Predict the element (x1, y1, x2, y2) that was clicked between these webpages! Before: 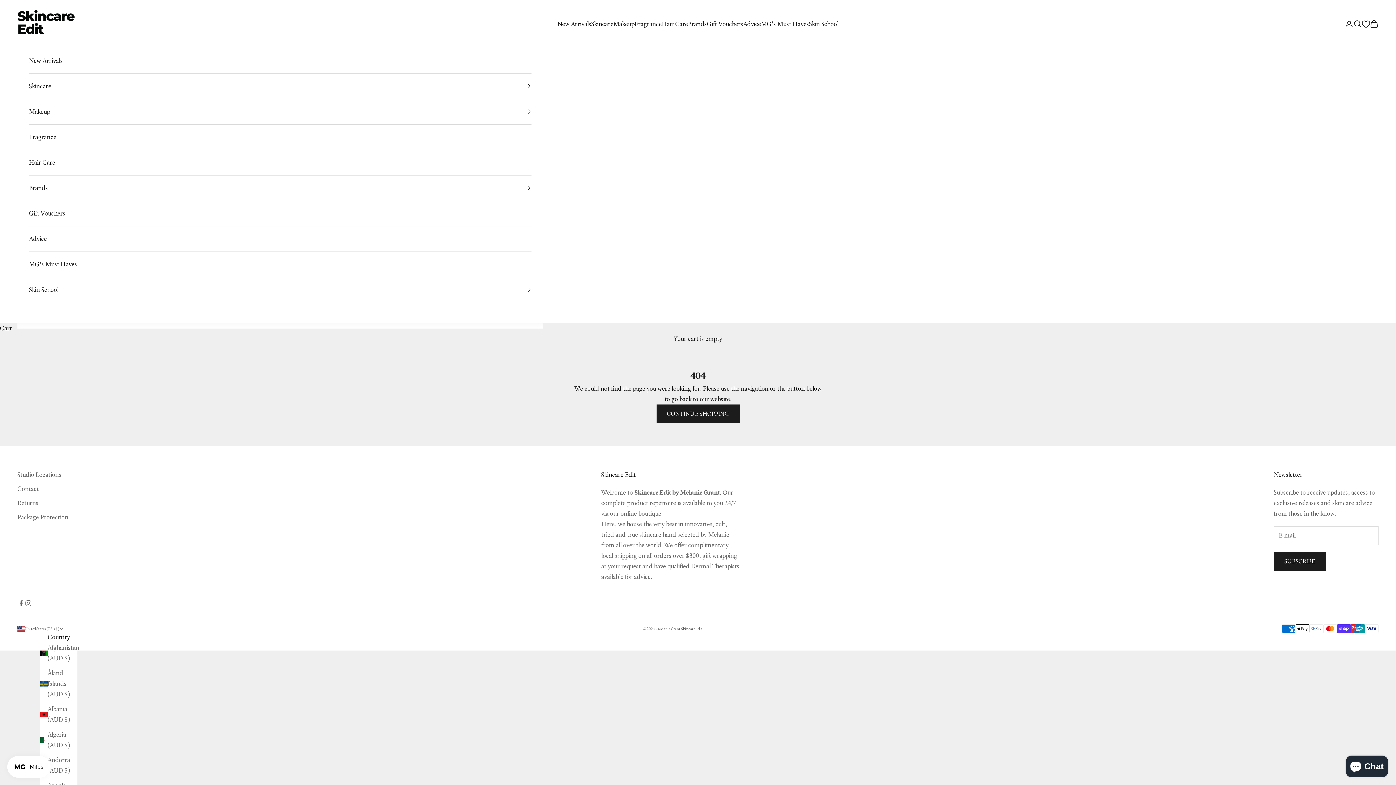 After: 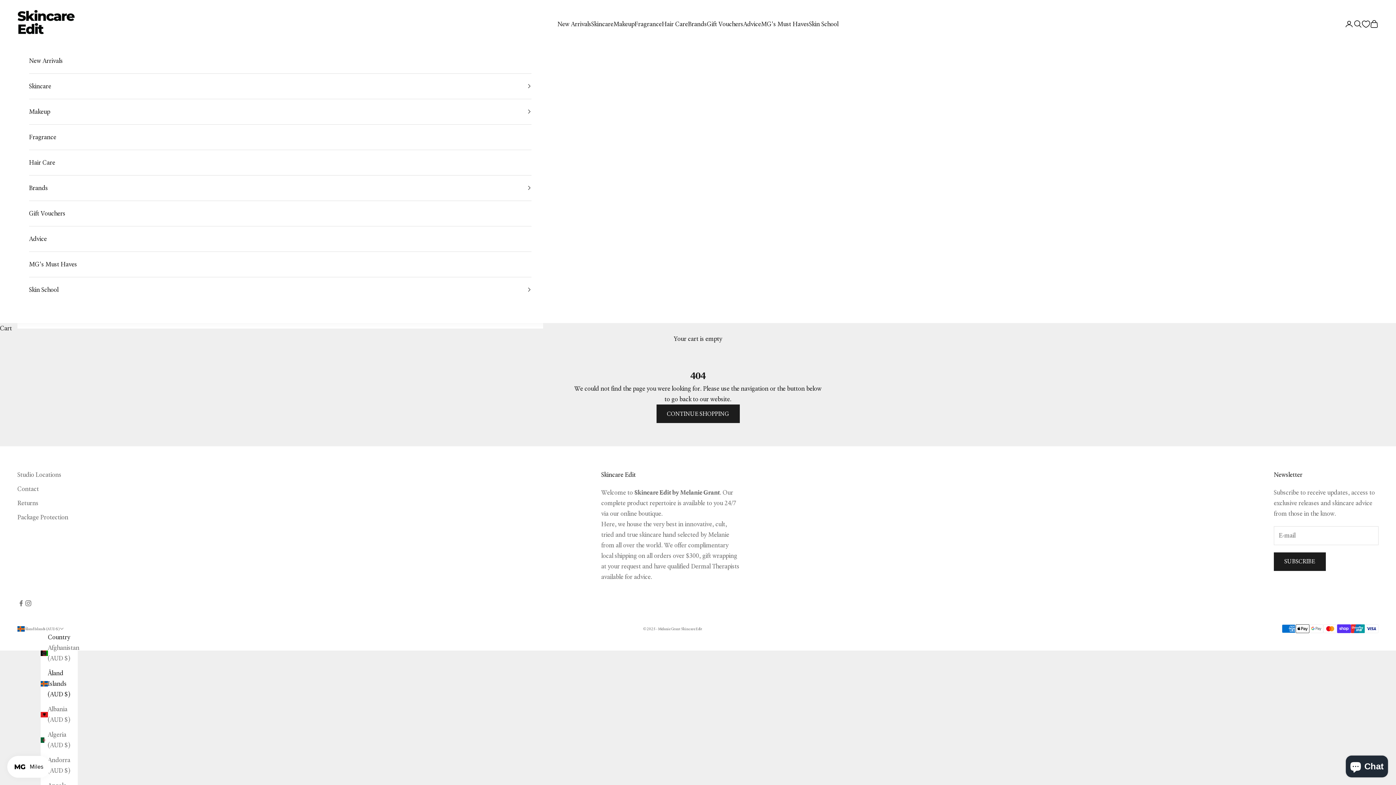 Action: label: Åland Islands (AUD $) bbox: (40, 668, 77, 700)